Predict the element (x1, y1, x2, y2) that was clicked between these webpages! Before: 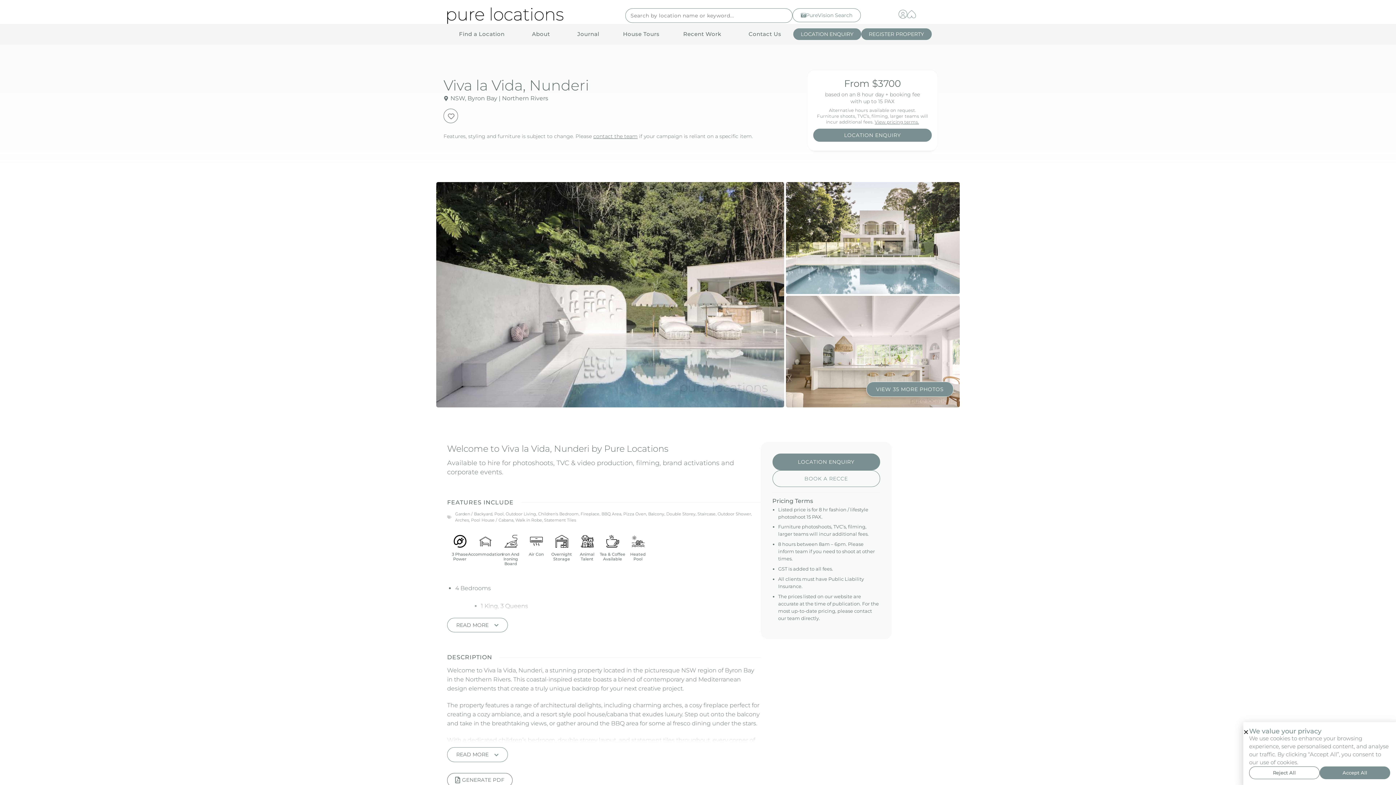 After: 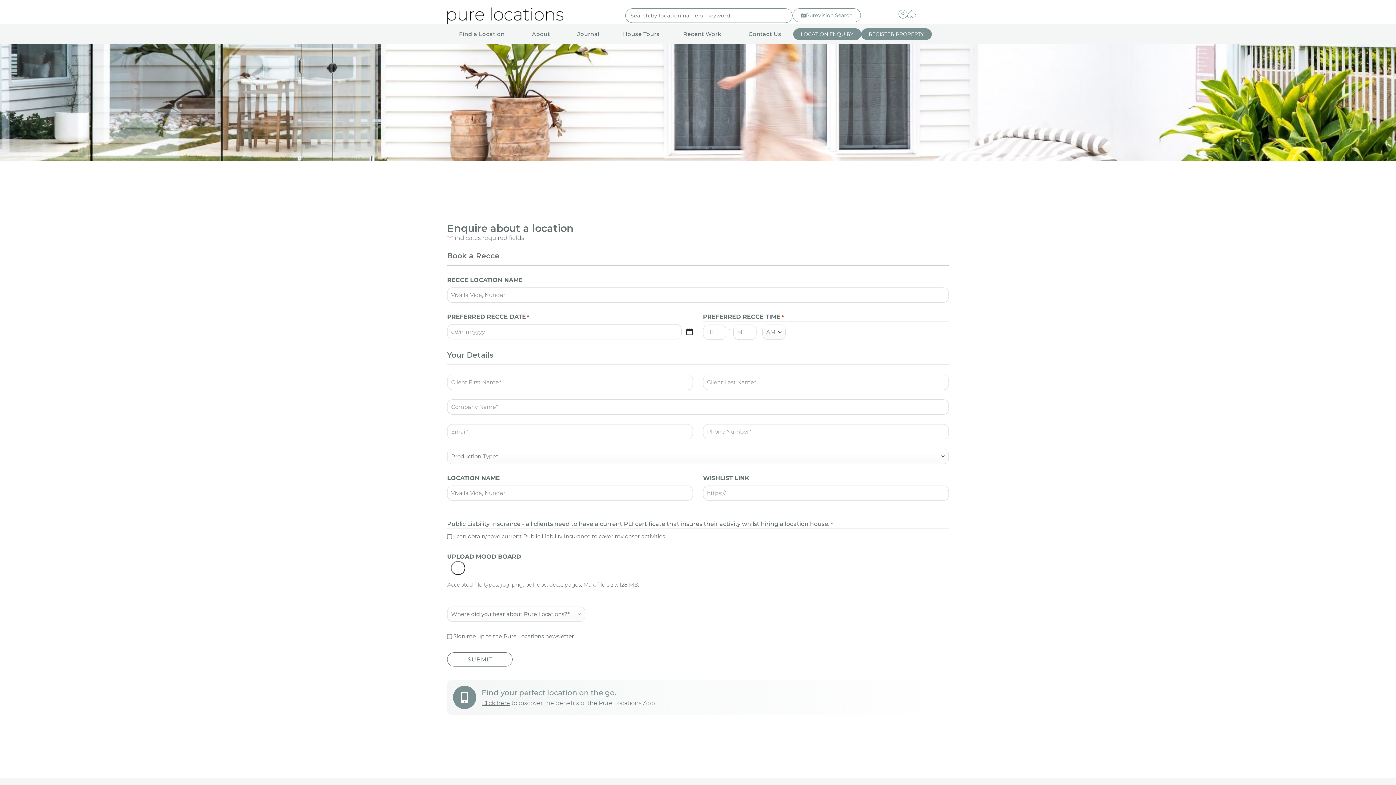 Action: bbox: (772, 470, 880, 487) label: BOOK A RECCE